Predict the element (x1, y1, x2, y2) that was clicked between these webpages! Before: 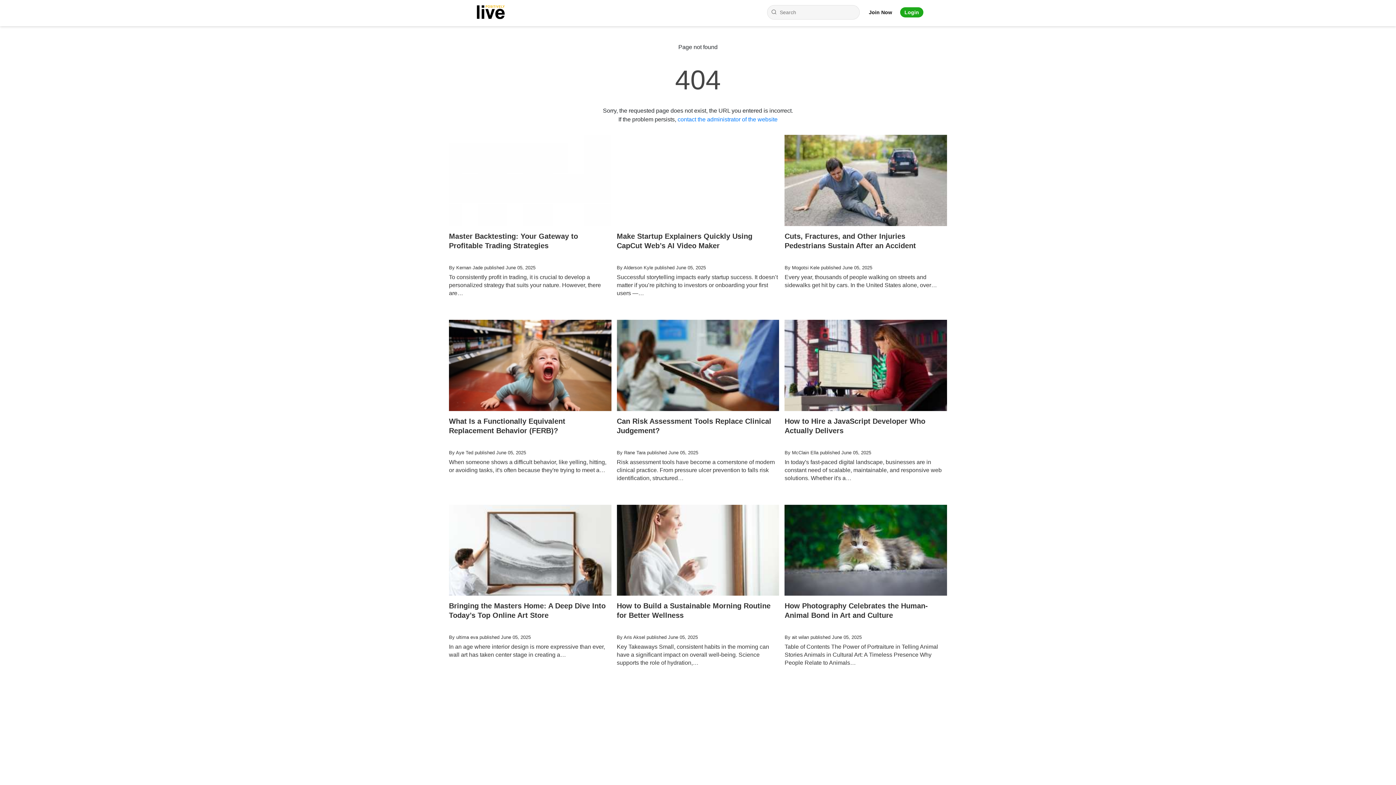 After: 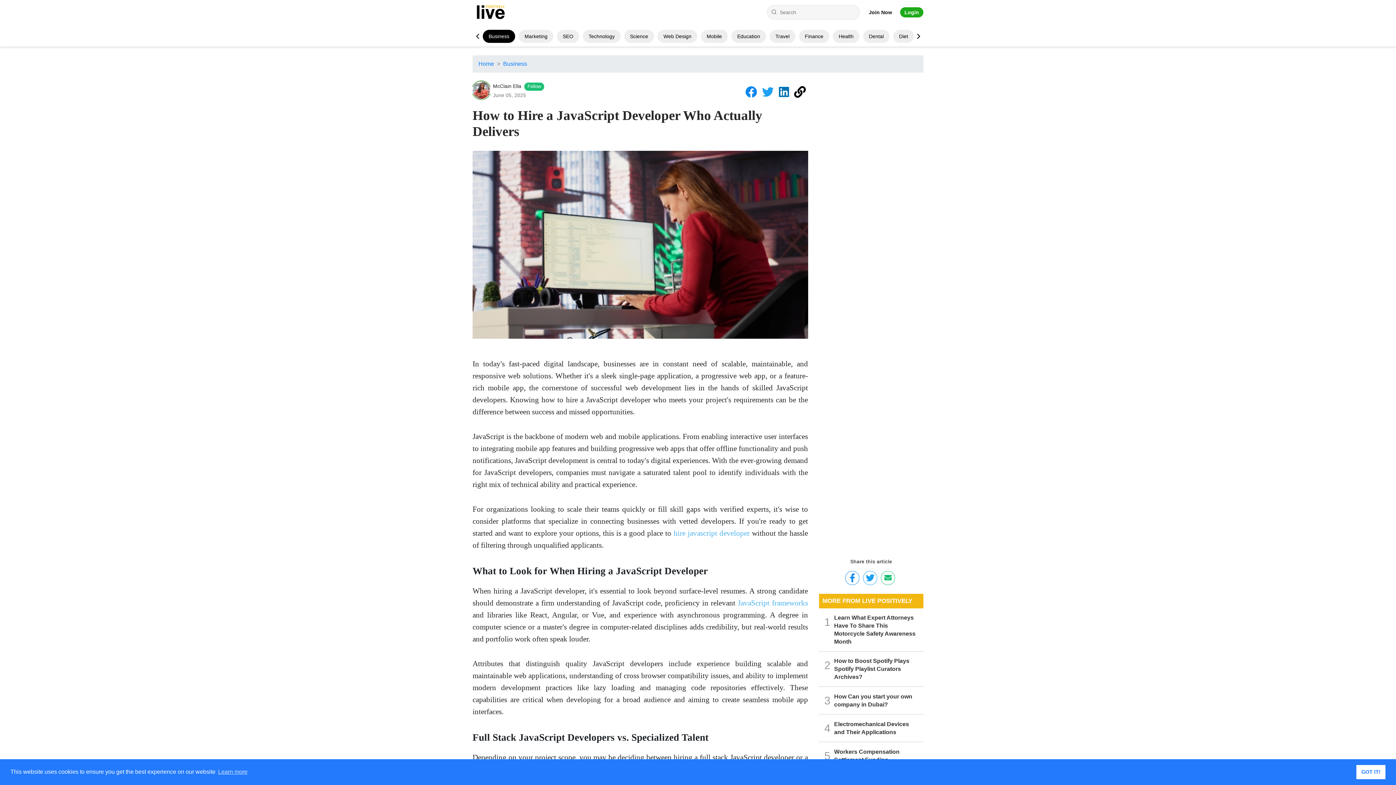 Action: label: How to Hire a JavaScript Developer Who Actually Delivers
By McClain Ella published June 05, 2025

In today's fast-paced digital landscape, businesses are in constant need of scalable, maintainable, and responsive web solutions. Whether it's a… bbox: (784, 319, 947, 497)